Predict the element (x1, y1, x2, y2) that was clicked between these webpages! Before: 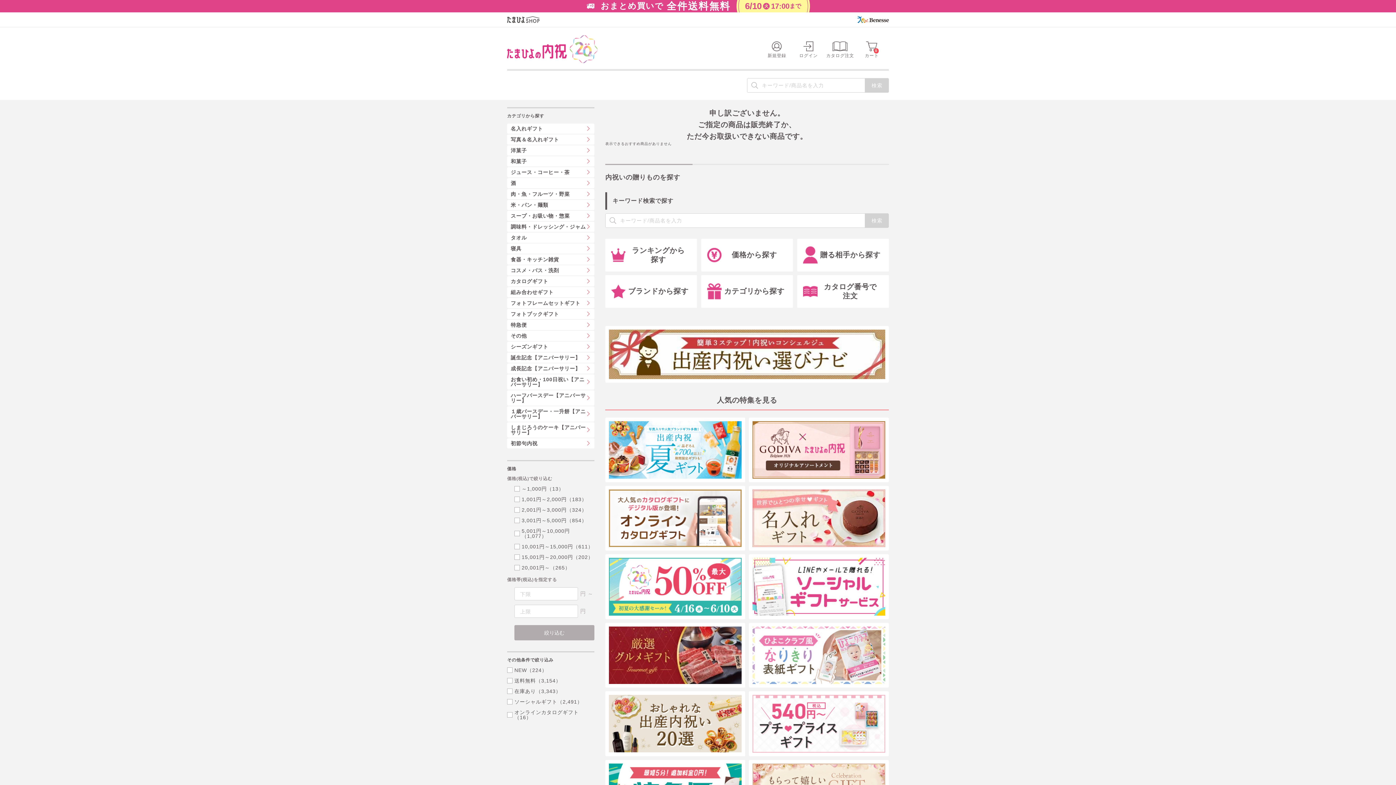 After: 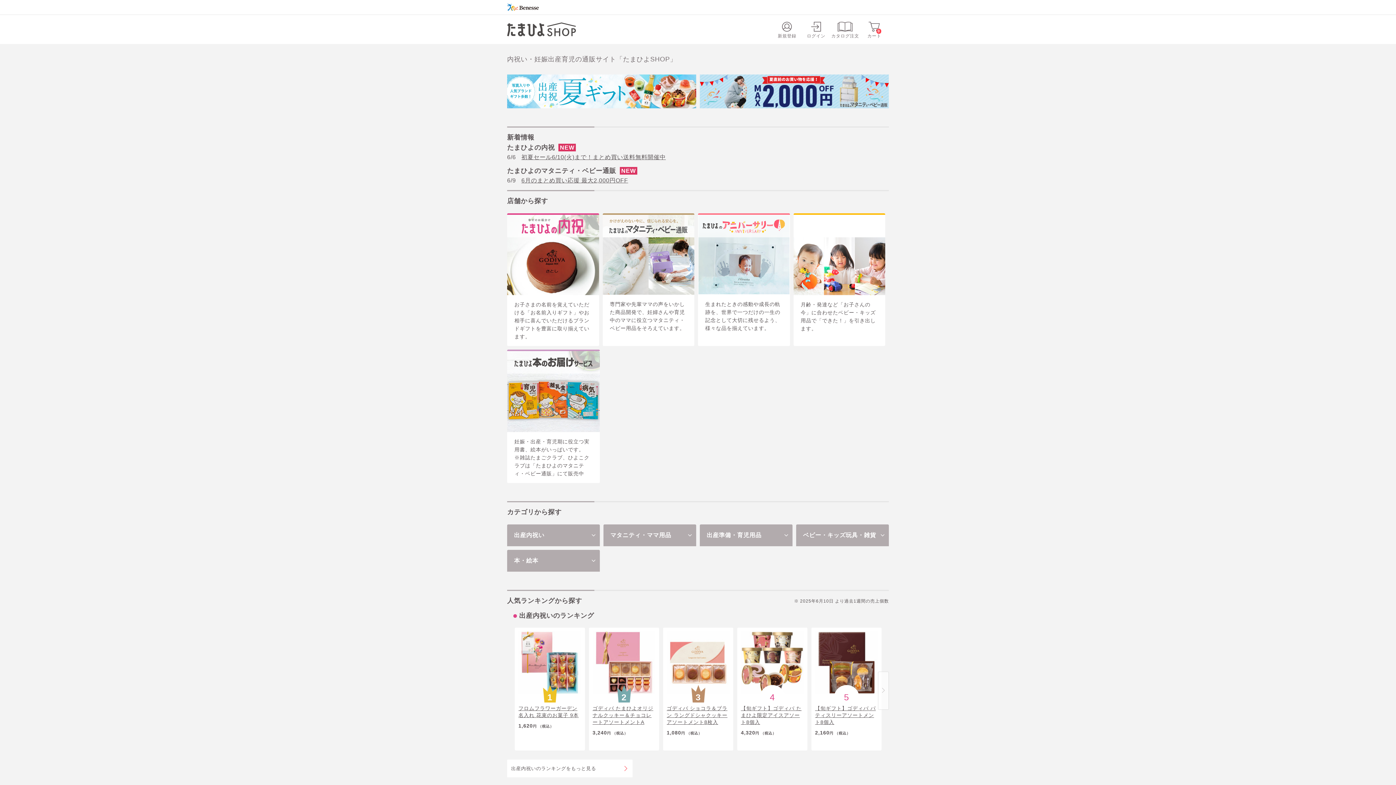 Action: bbox: (507, 18, 539, 22)